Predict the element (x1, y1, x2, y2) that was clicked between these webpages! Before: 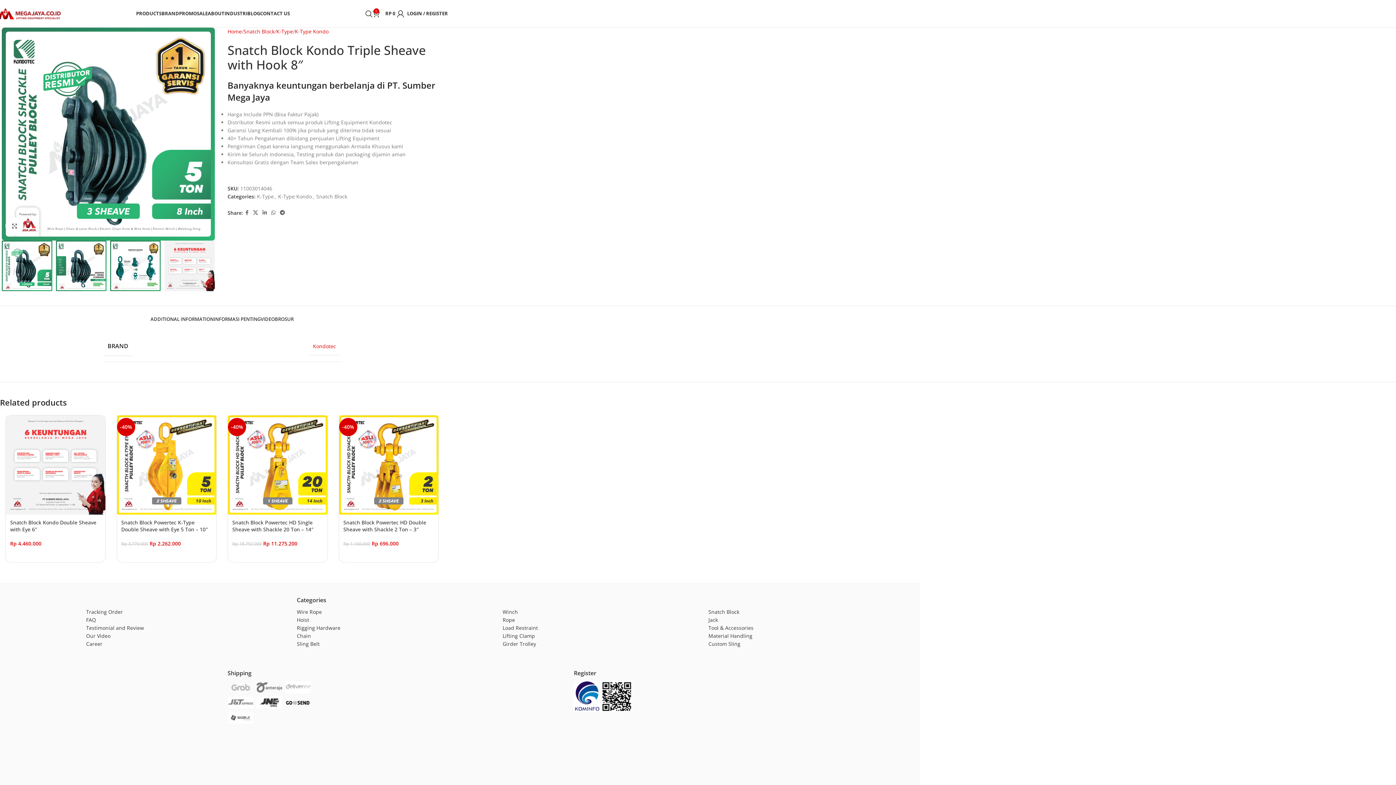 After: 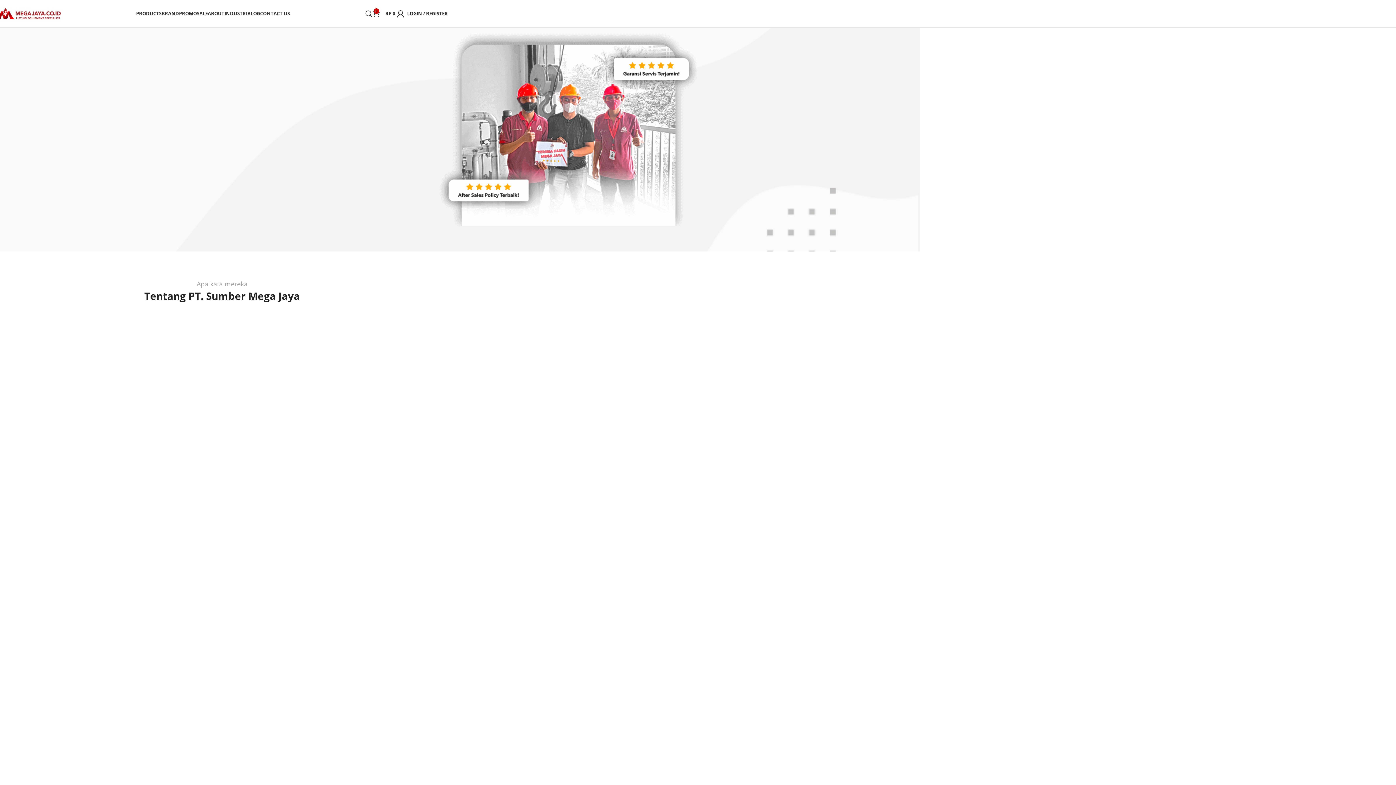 Action: bbox: (86, 624, 143, 631) label: Testimonial and Review